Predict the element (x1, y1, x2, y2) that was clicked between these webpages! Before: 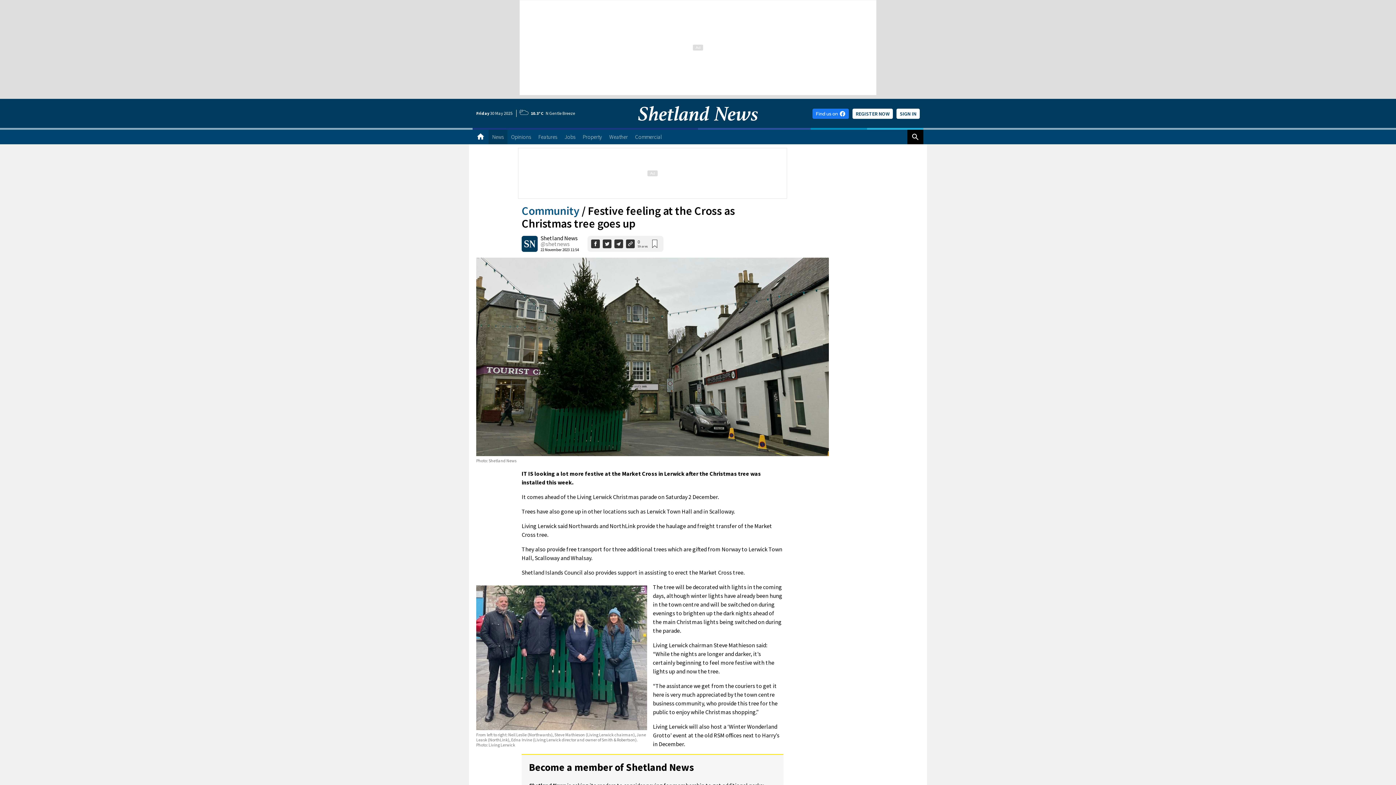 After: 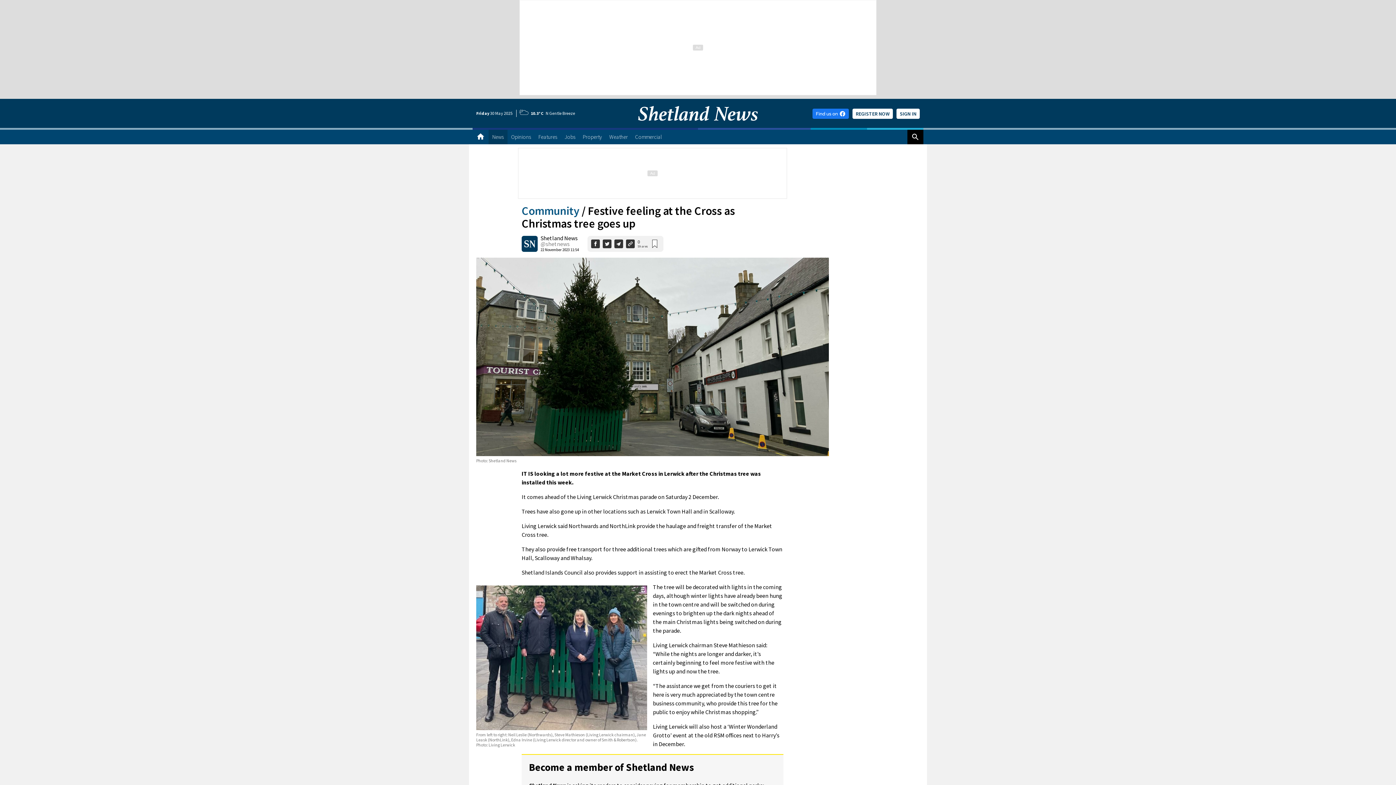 Action: bbox: (907, 129, 923, 144)